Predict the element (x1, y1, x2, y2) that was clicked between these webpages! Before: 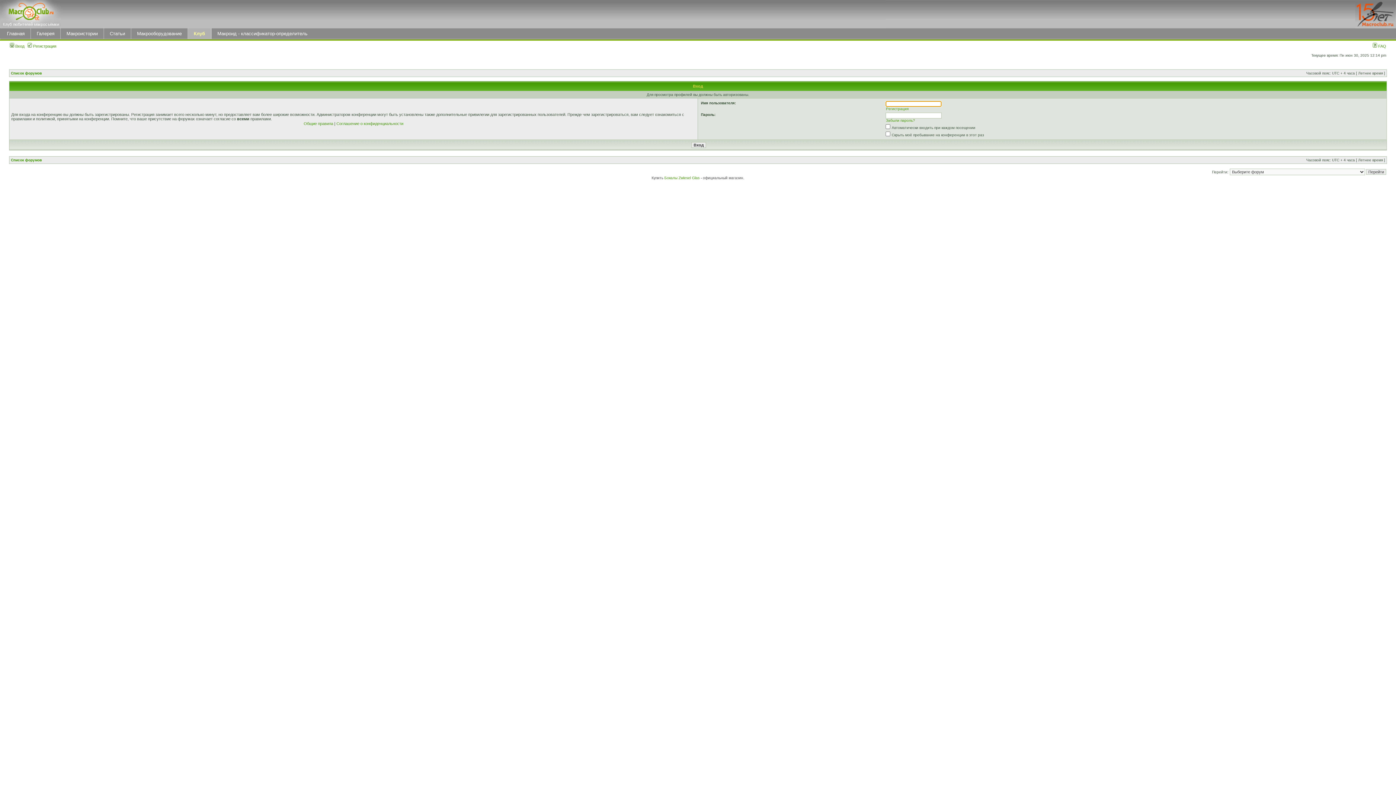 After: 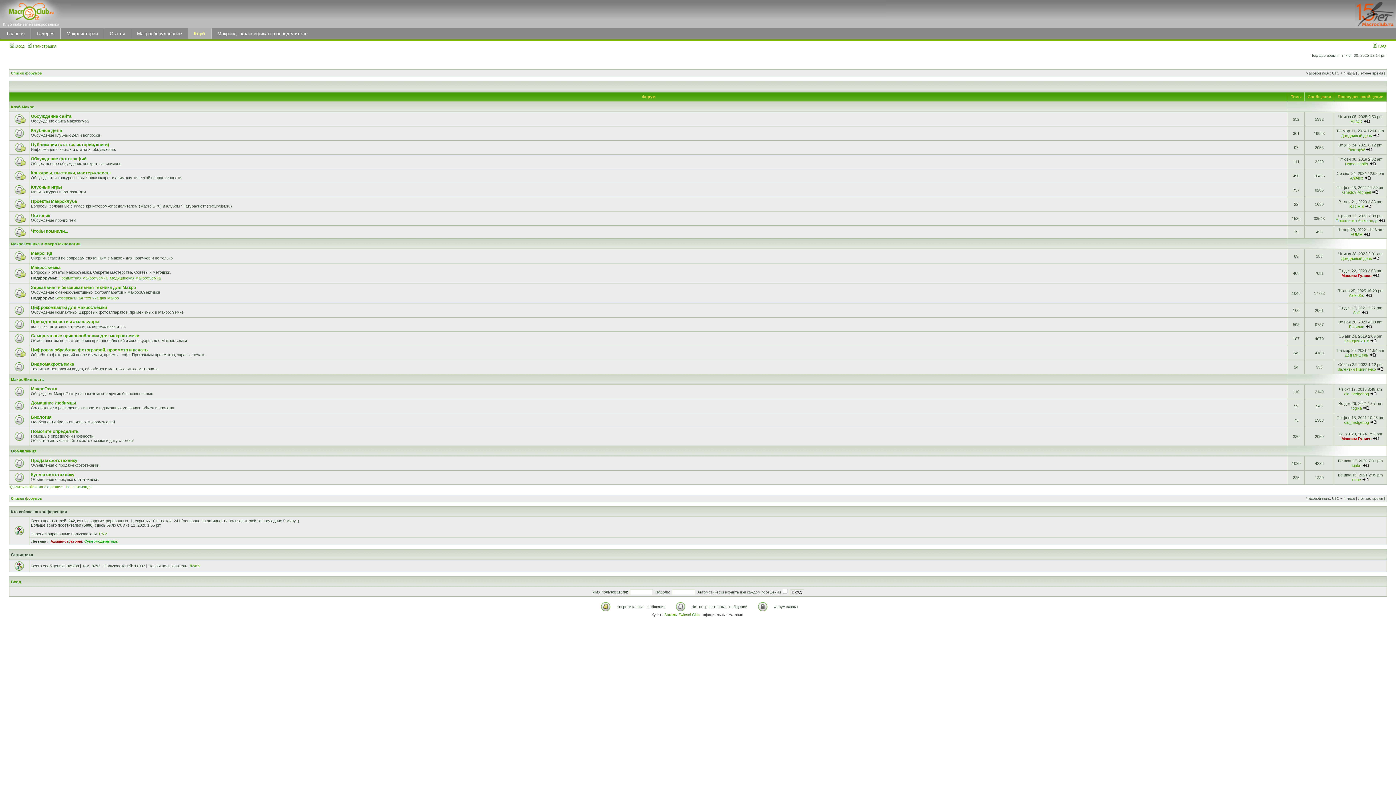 Action: bbox: (10, 71, 41, 75) label: Список форумов